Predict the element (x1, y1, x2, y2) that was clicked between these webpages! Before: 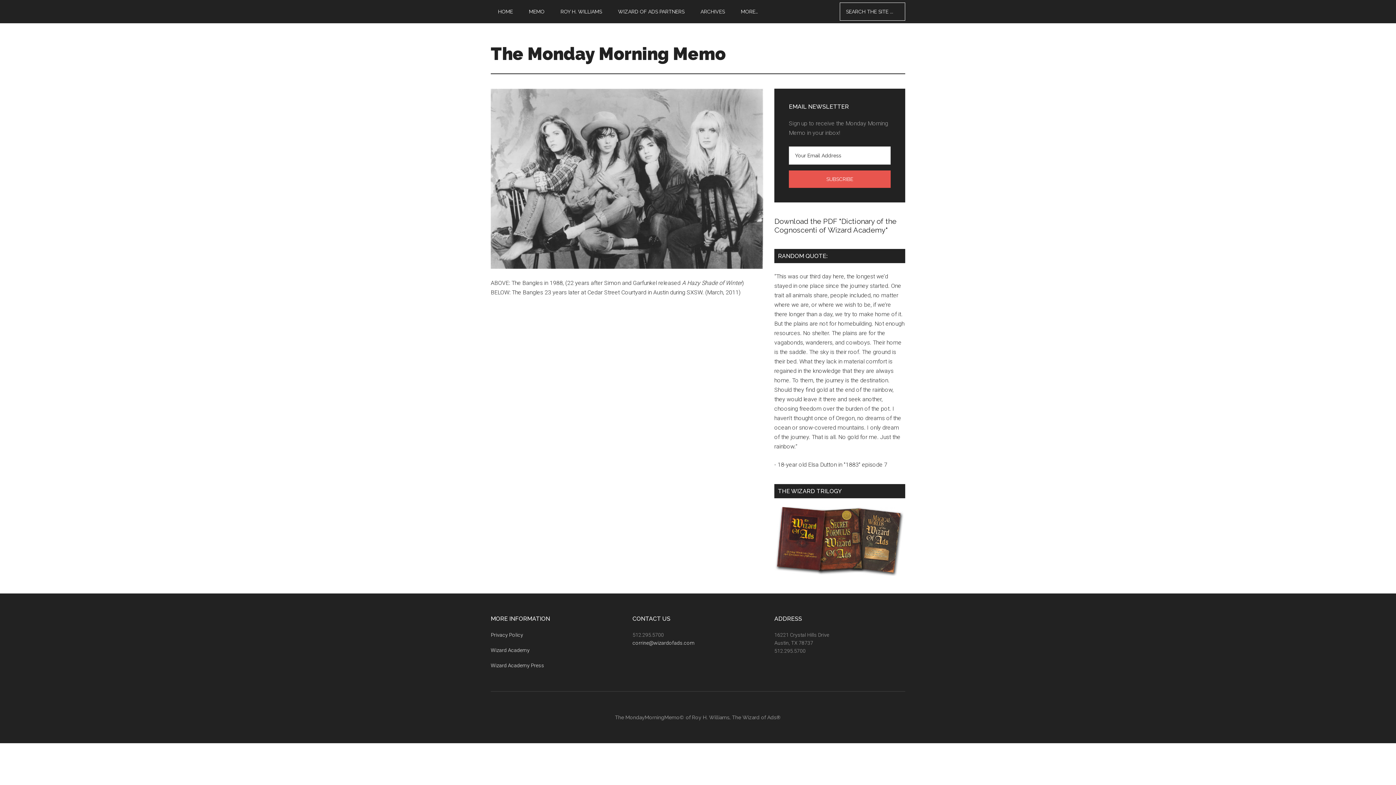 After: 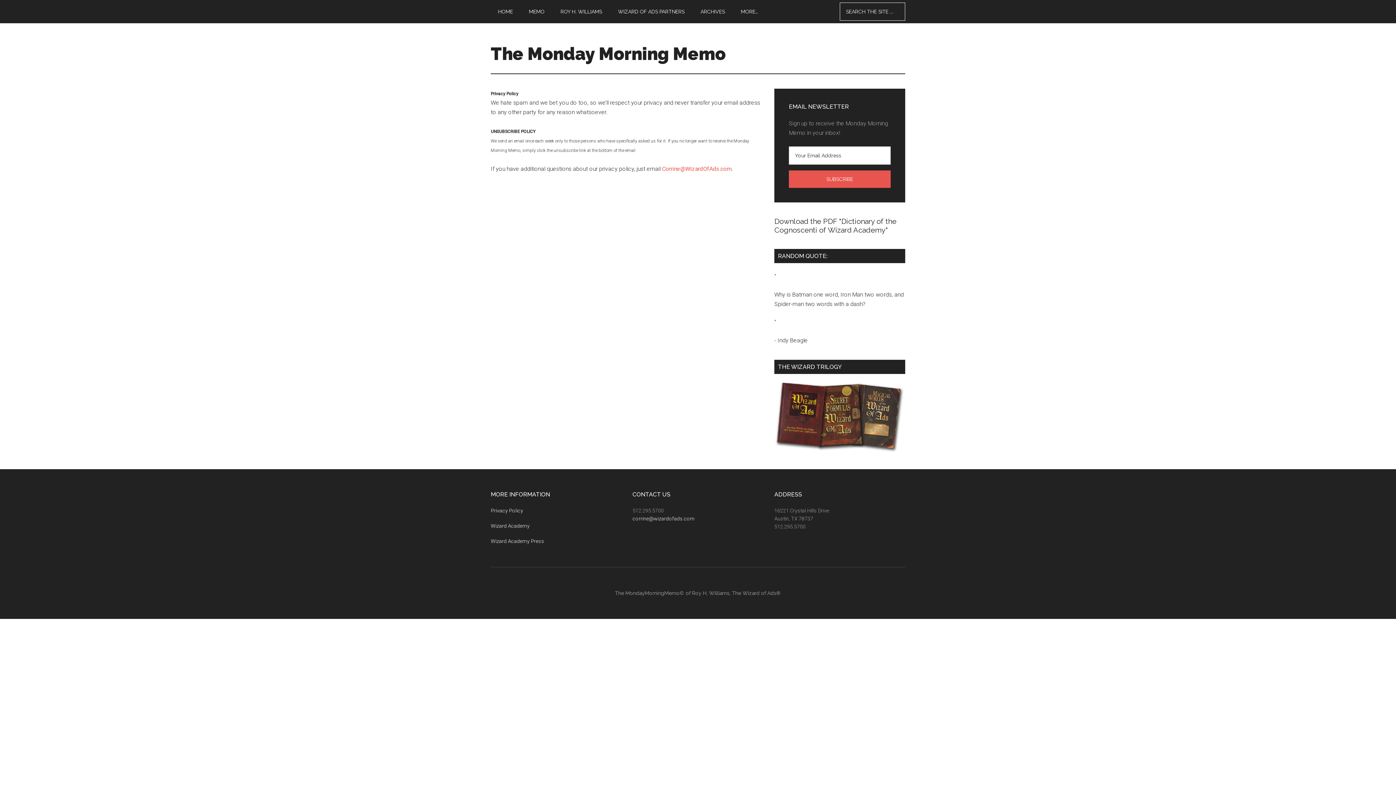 Action: bbox: (490, 632, 523, 638) label: Privacy Policy